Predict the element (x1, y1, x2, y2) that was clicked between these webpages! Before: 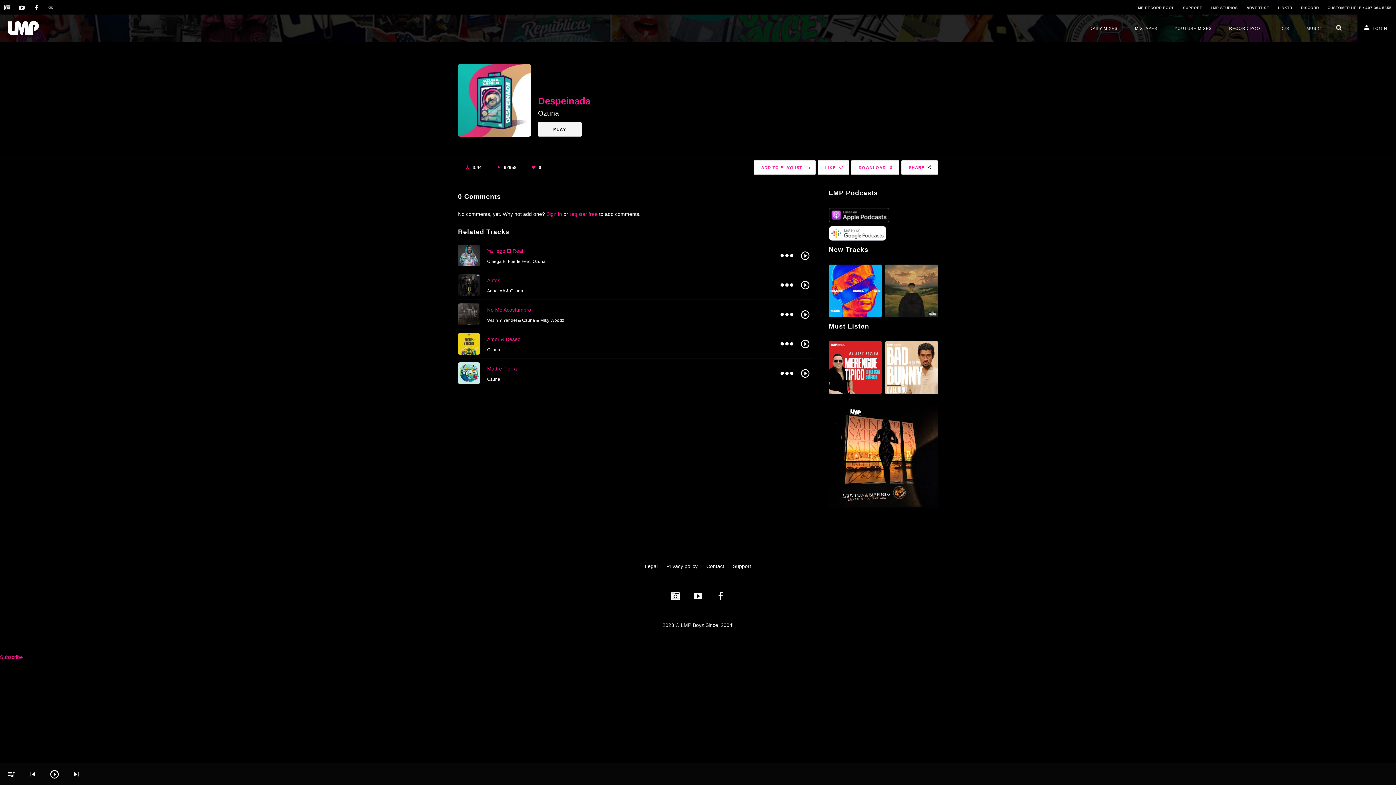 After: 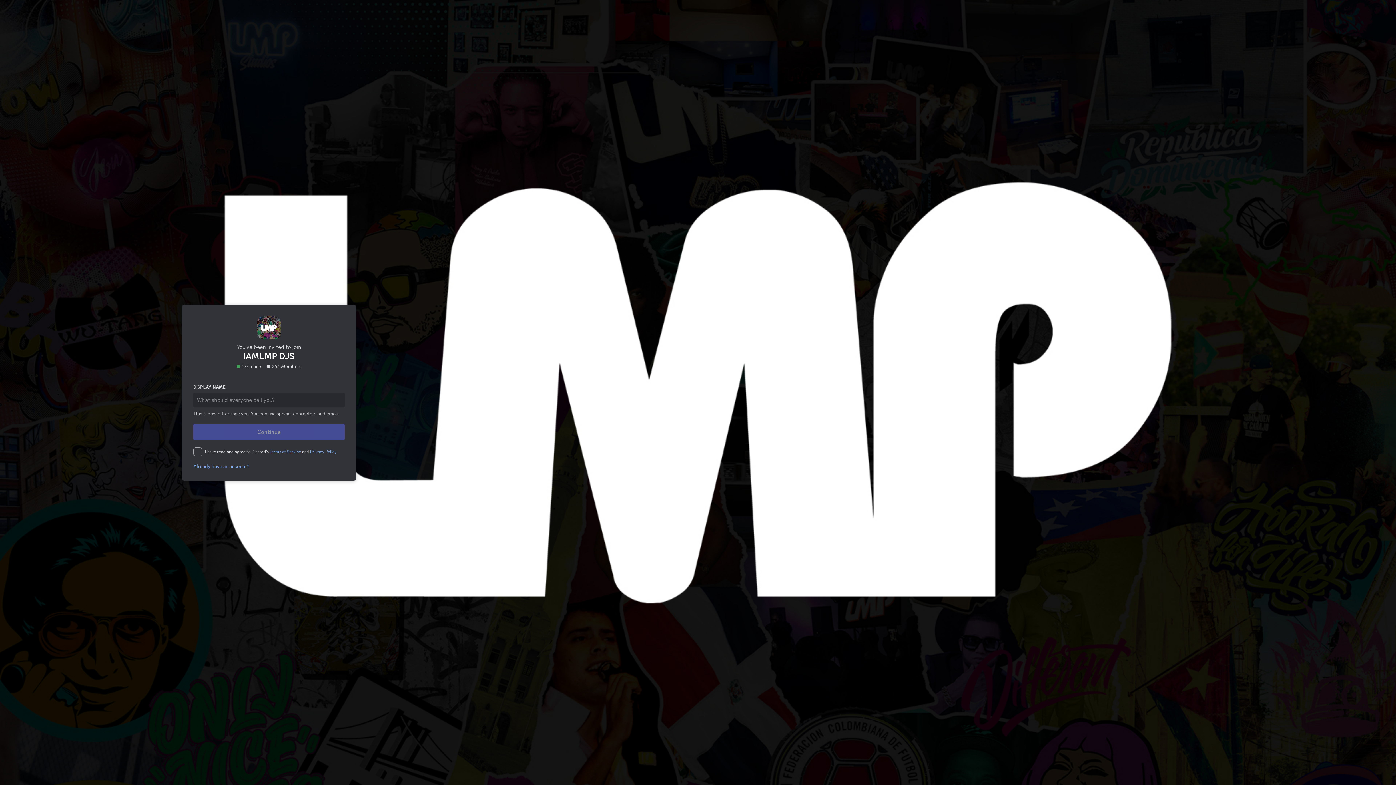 Action: label: DISCORD bbox: (1296, 5, 1323, 9)